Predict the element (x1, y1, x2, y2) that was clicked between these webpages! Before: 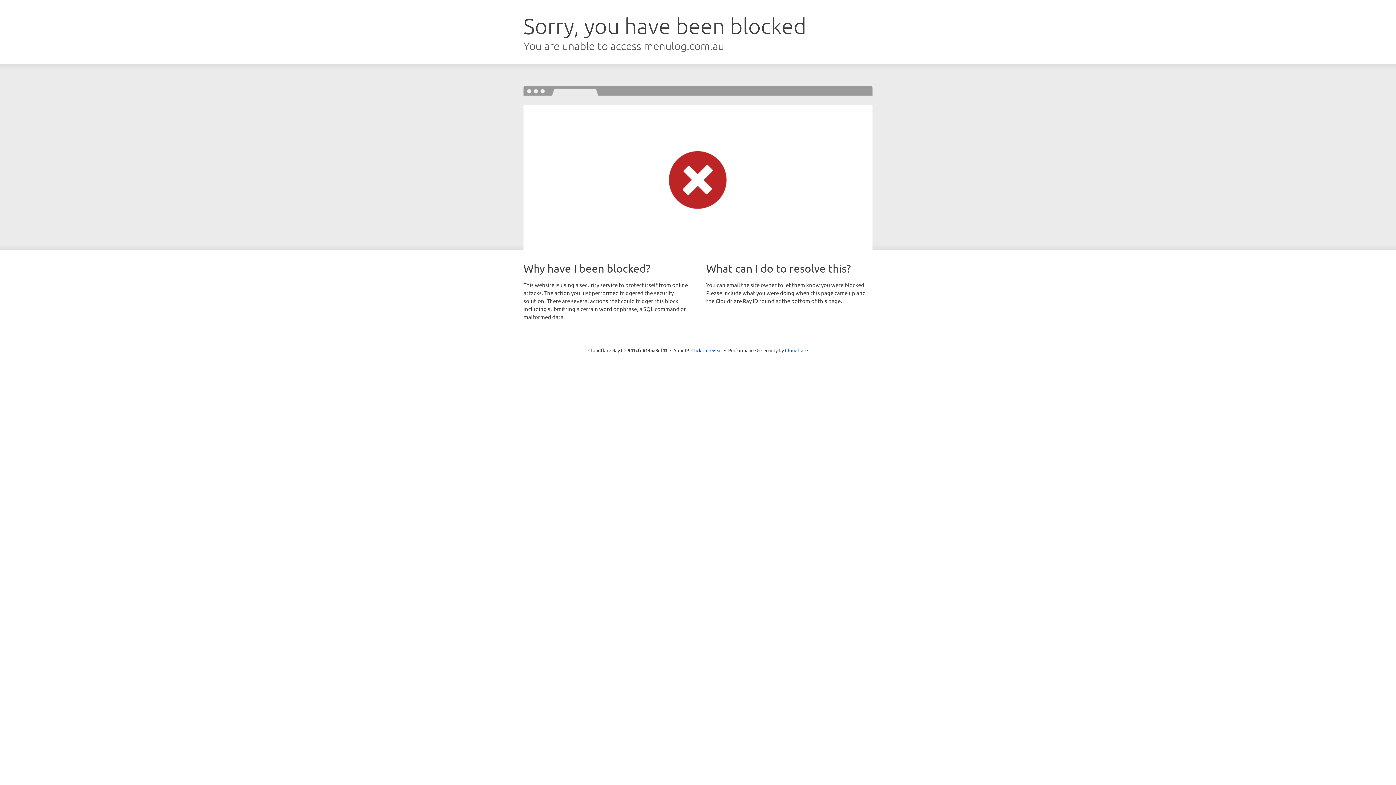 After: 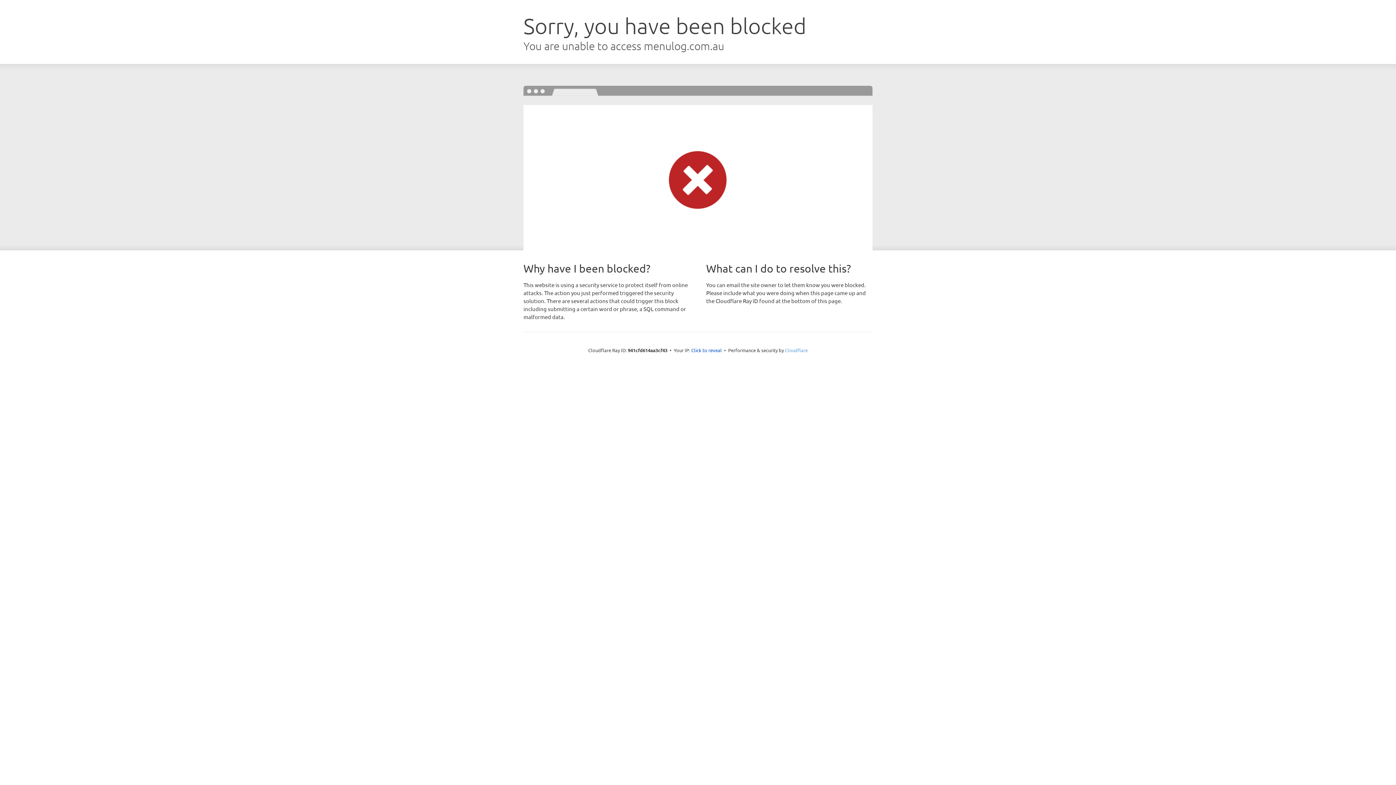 Action: label: Cloudflare bbox: (785, 347, 808, 353)